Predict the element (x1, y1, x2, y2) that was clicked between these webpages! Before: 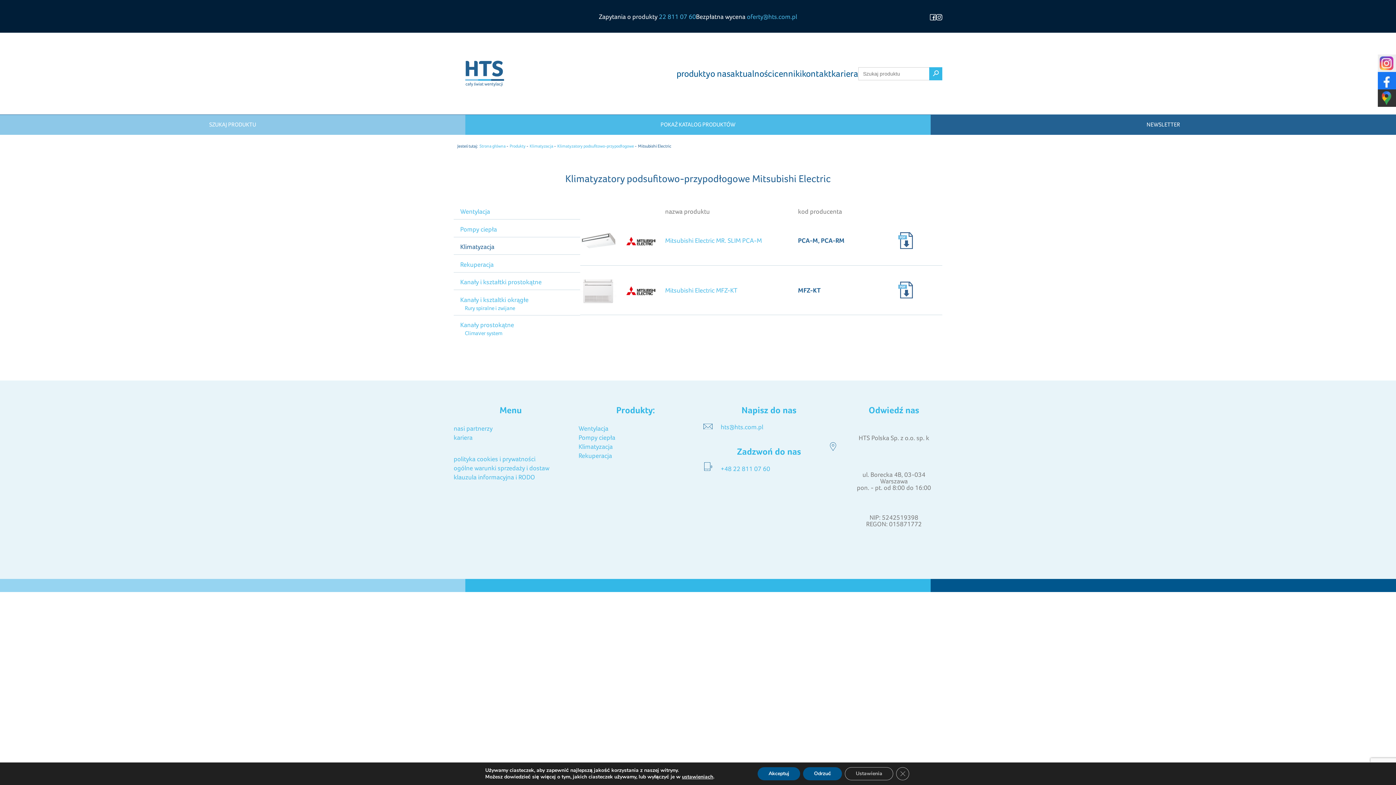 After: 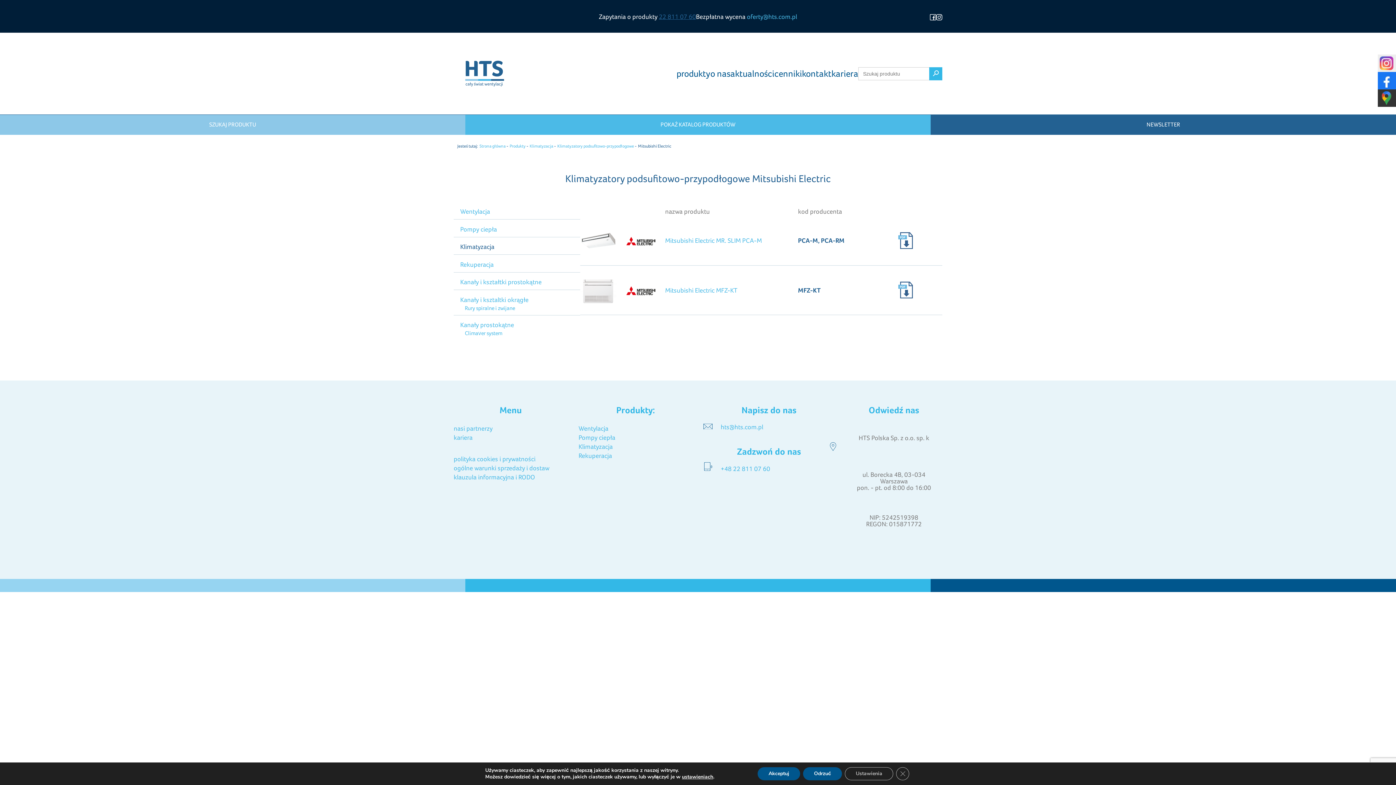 Action: label: 22 811 07 60 bbox: (659, 12, 696, 20)